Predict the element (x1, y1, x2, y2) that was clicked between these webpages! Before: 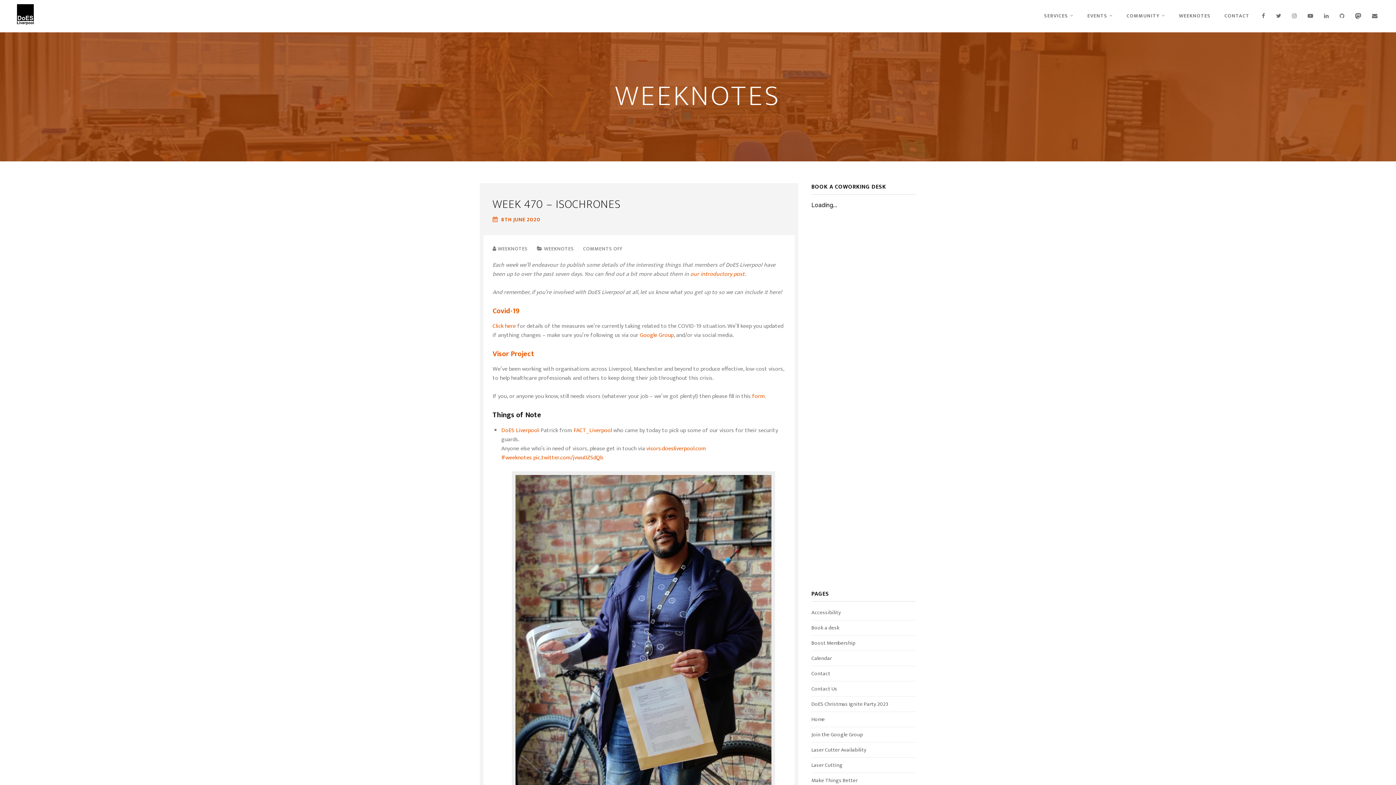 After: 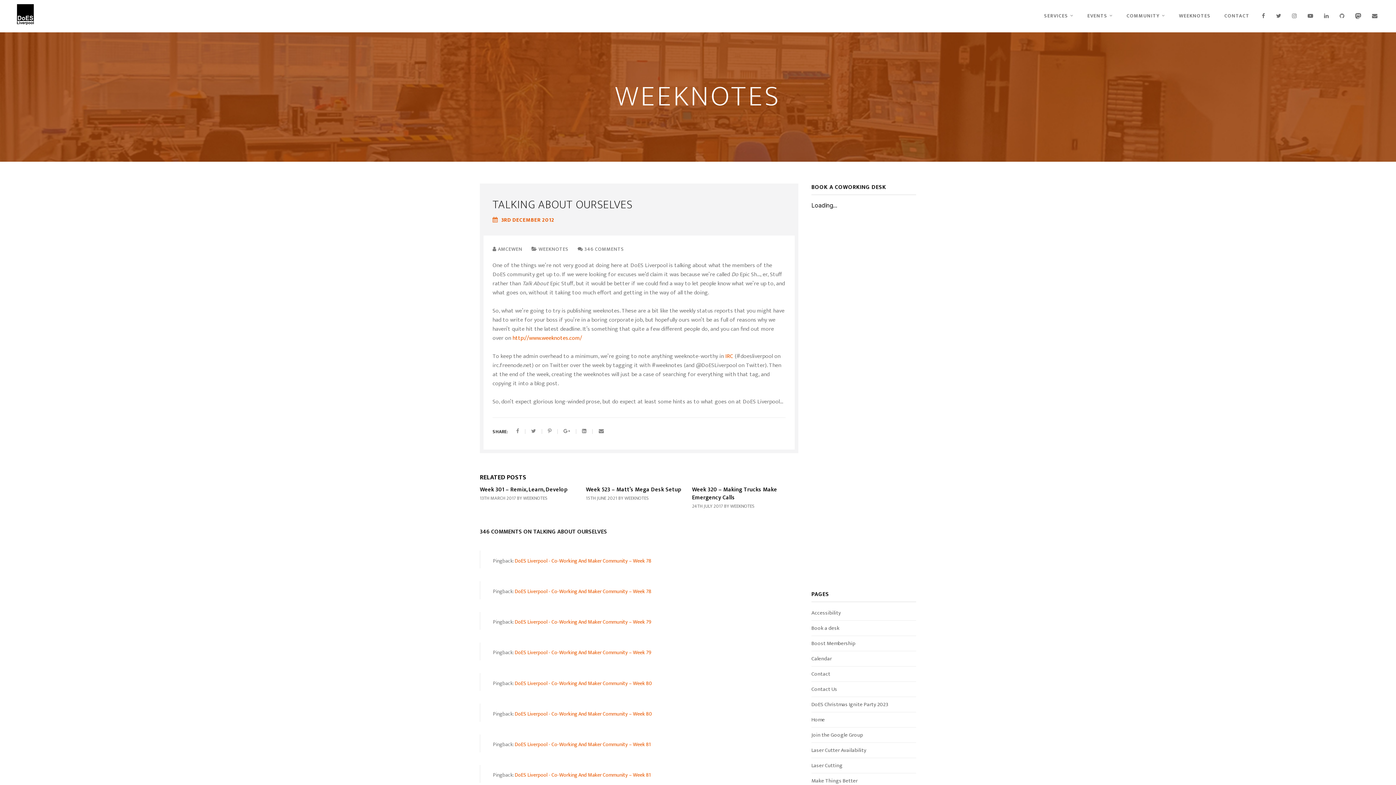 Action: bbox: (690, 269, 744, 279) label: our introductory post